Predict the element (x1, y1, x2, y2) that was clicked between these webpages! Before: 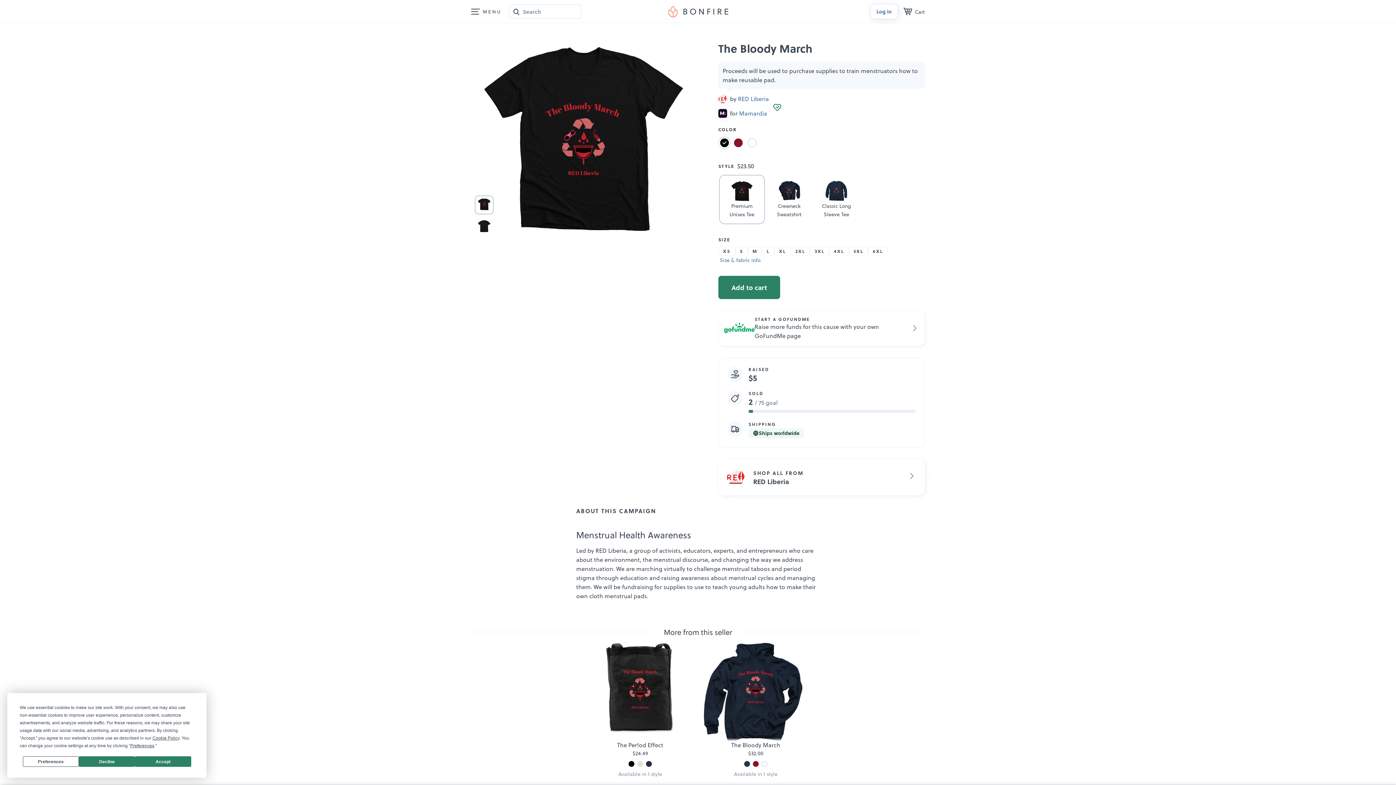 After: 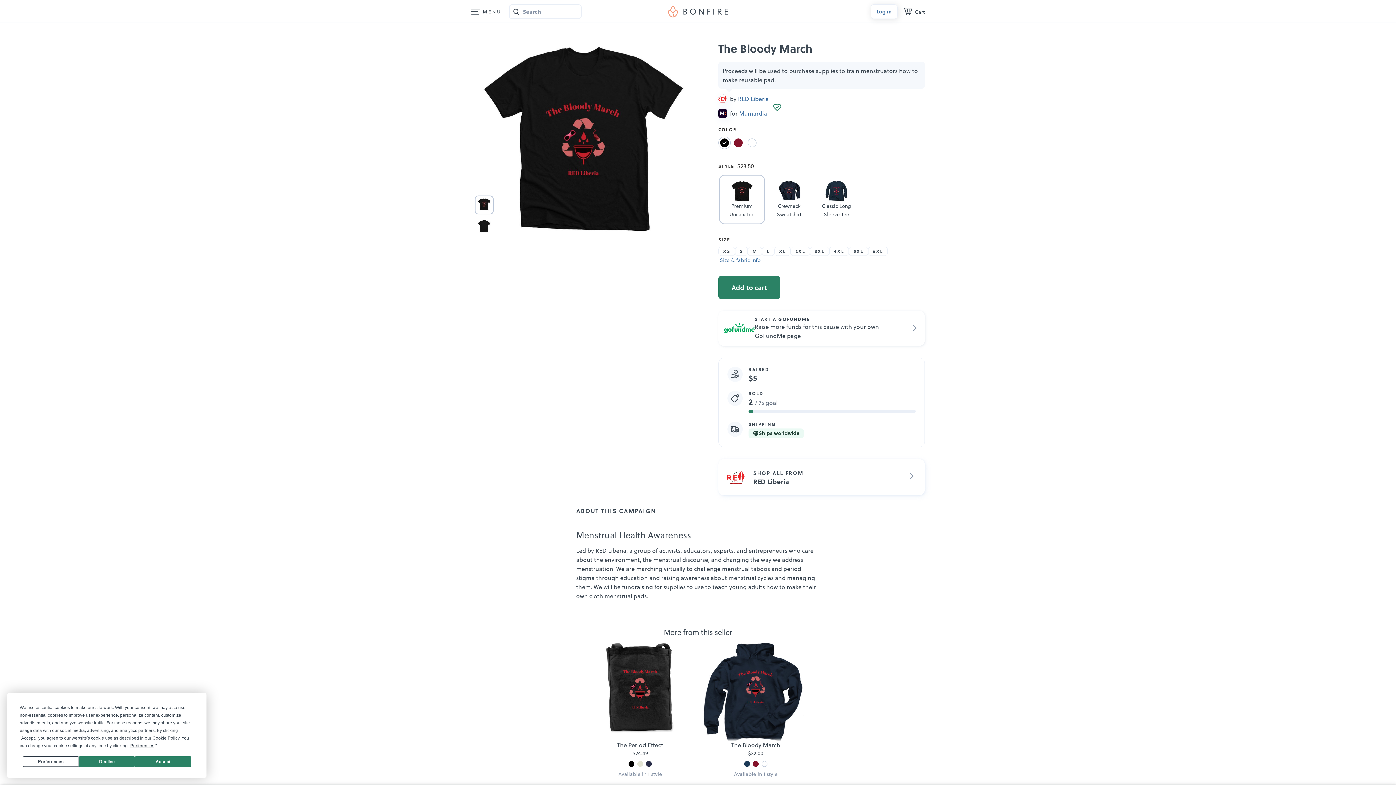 Action: label: START A GOFUNDME

Raise more funds for this cause with your own GoFundMe page bbox: (718, 310, 925, 346)